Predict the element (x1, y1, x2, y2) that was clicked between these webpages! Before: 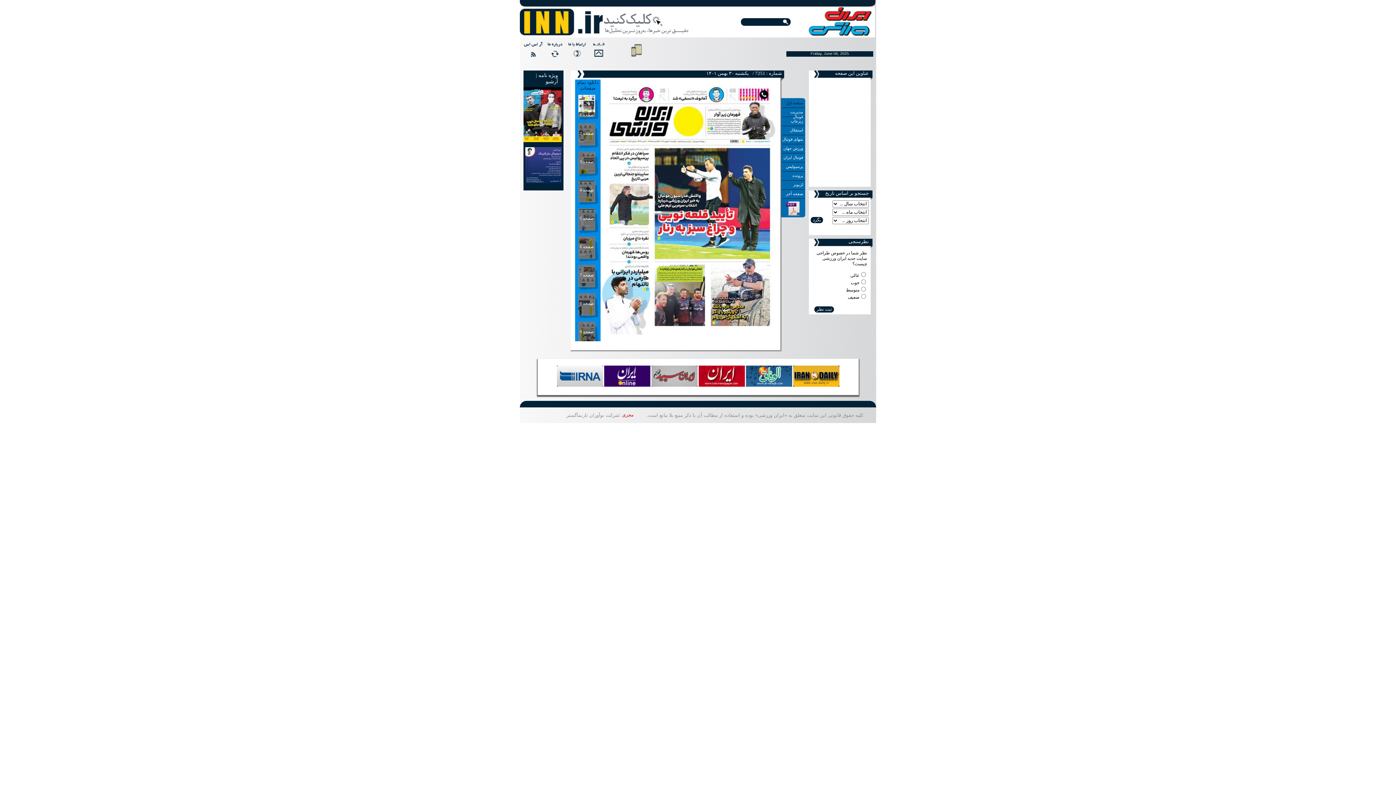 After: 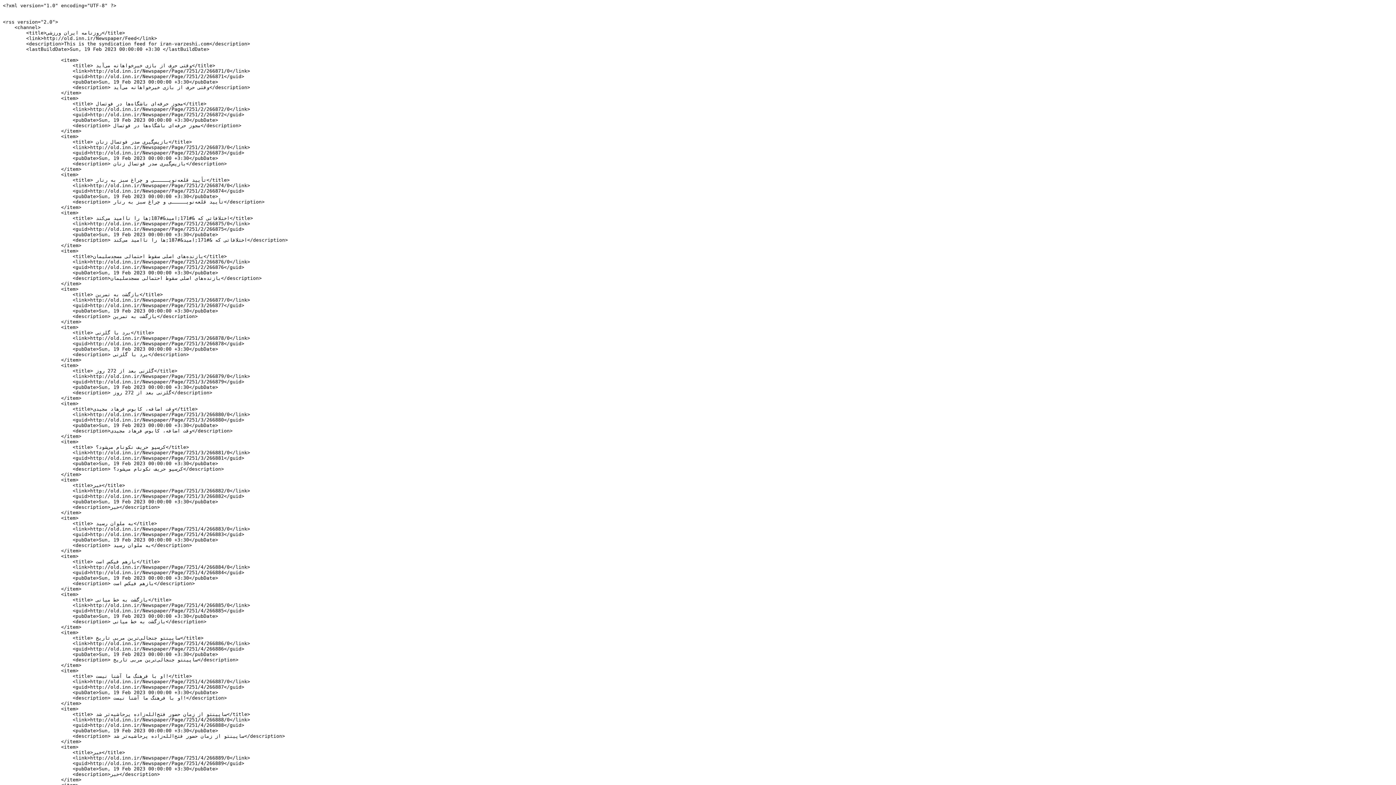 Action: bbox: (521, 40, 543, 65)